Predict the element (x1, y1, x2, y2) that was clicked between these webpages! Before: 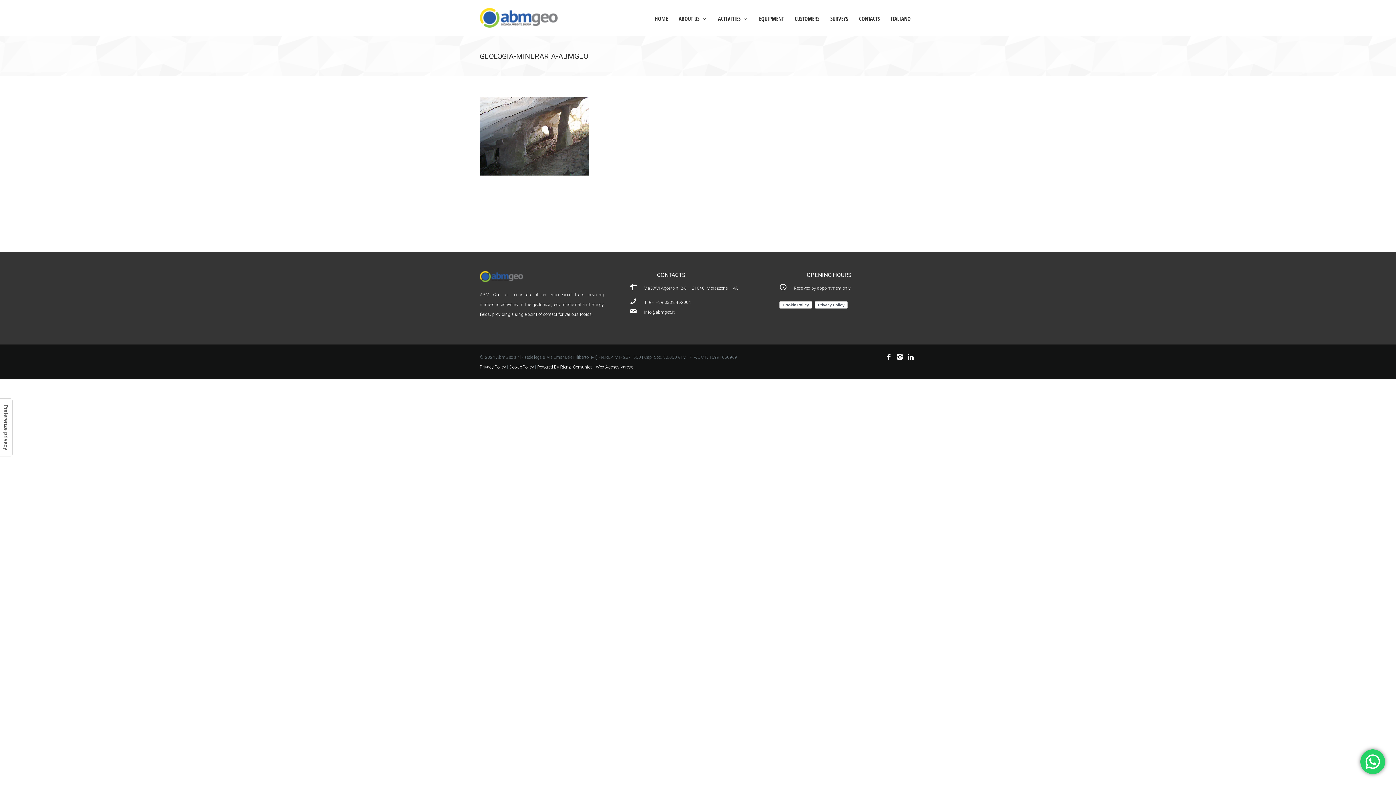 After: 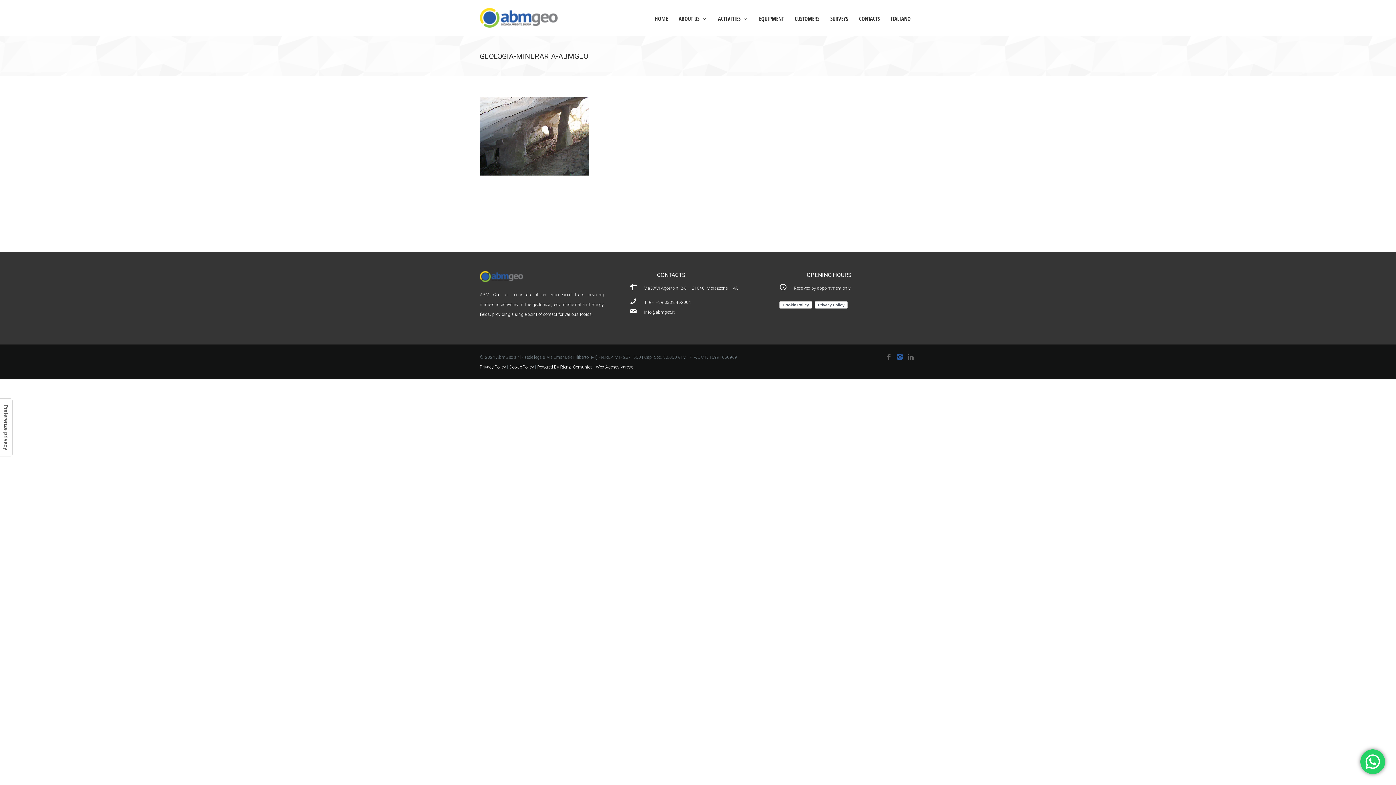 Action: bbox: (894, 353, 905, 363)